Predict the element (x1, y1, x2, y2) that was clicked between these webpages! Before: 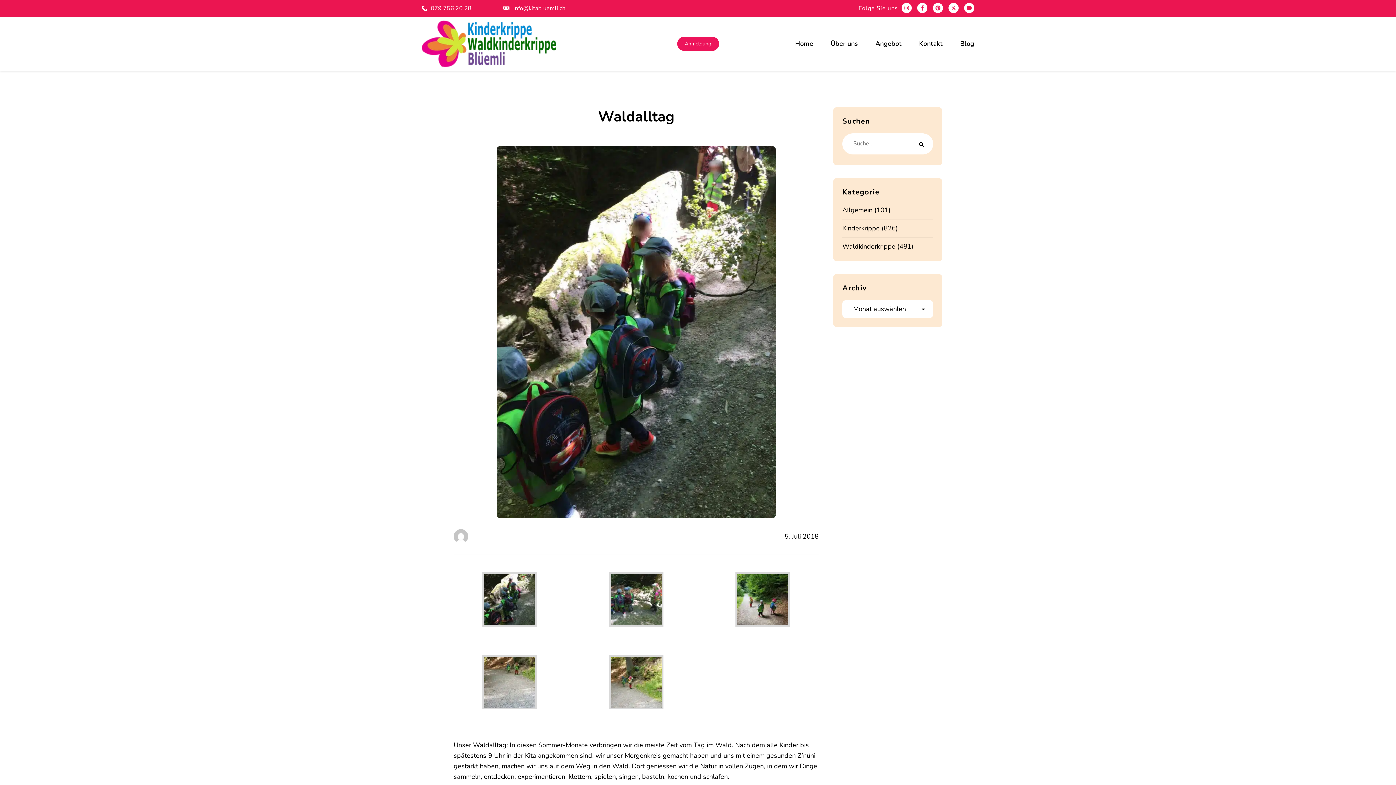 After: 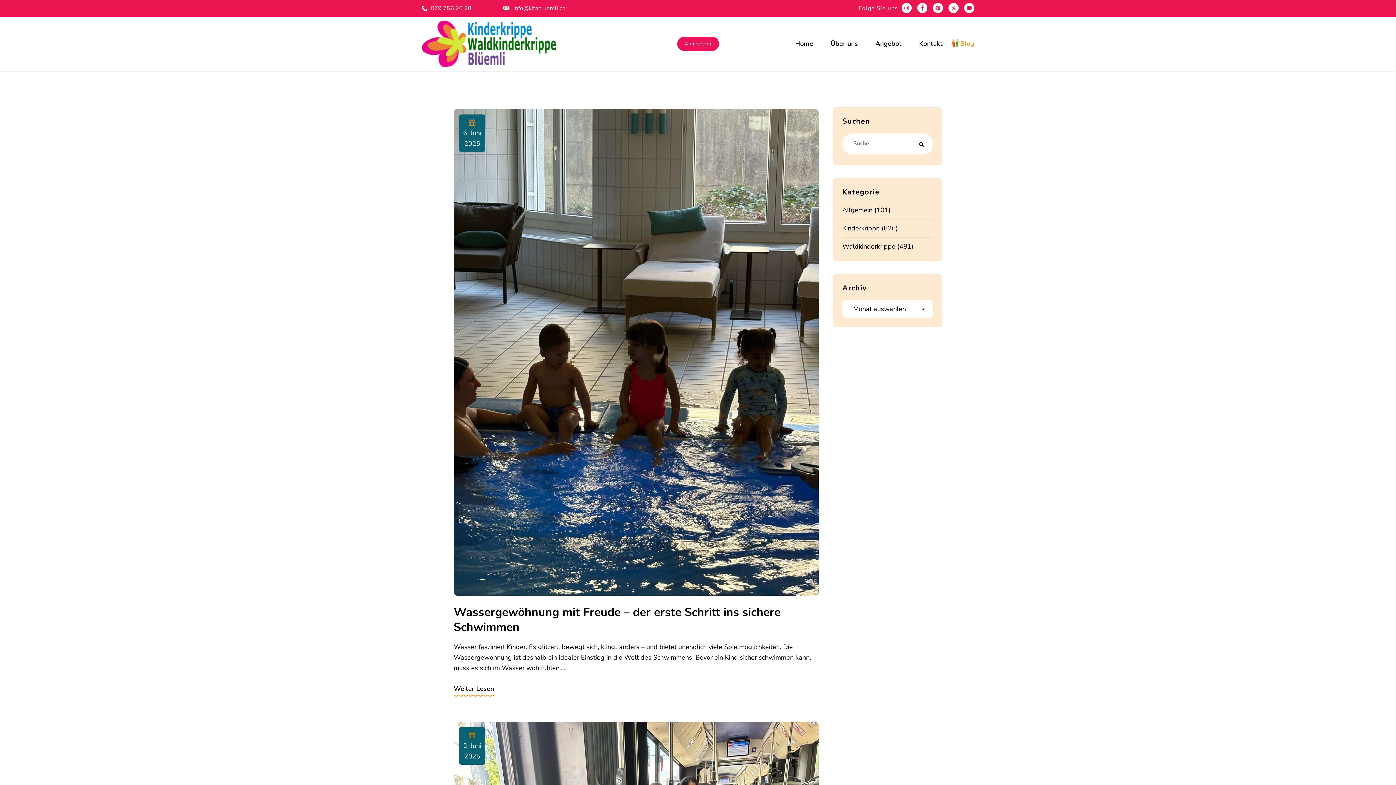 Action: label: Blog bbox: (951, 38, 974, 49)